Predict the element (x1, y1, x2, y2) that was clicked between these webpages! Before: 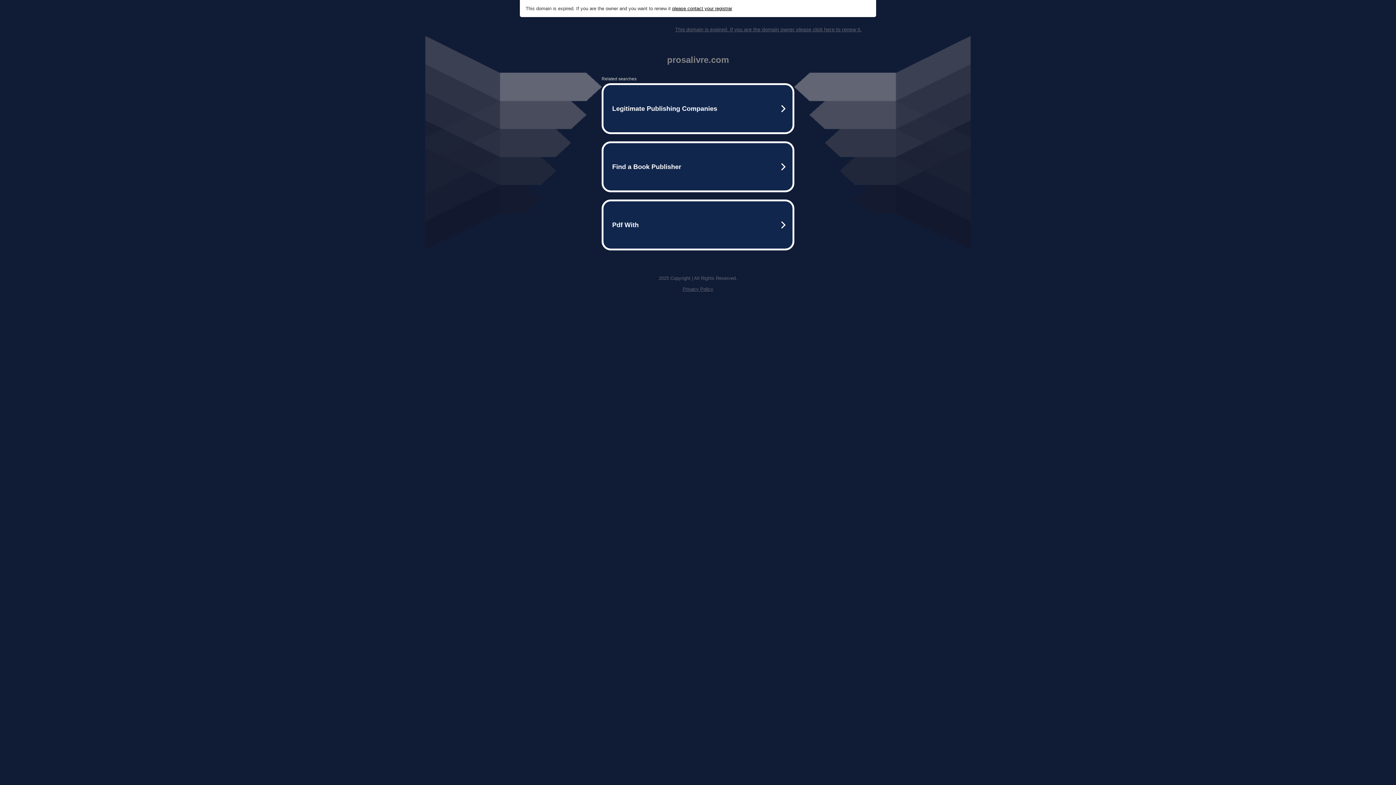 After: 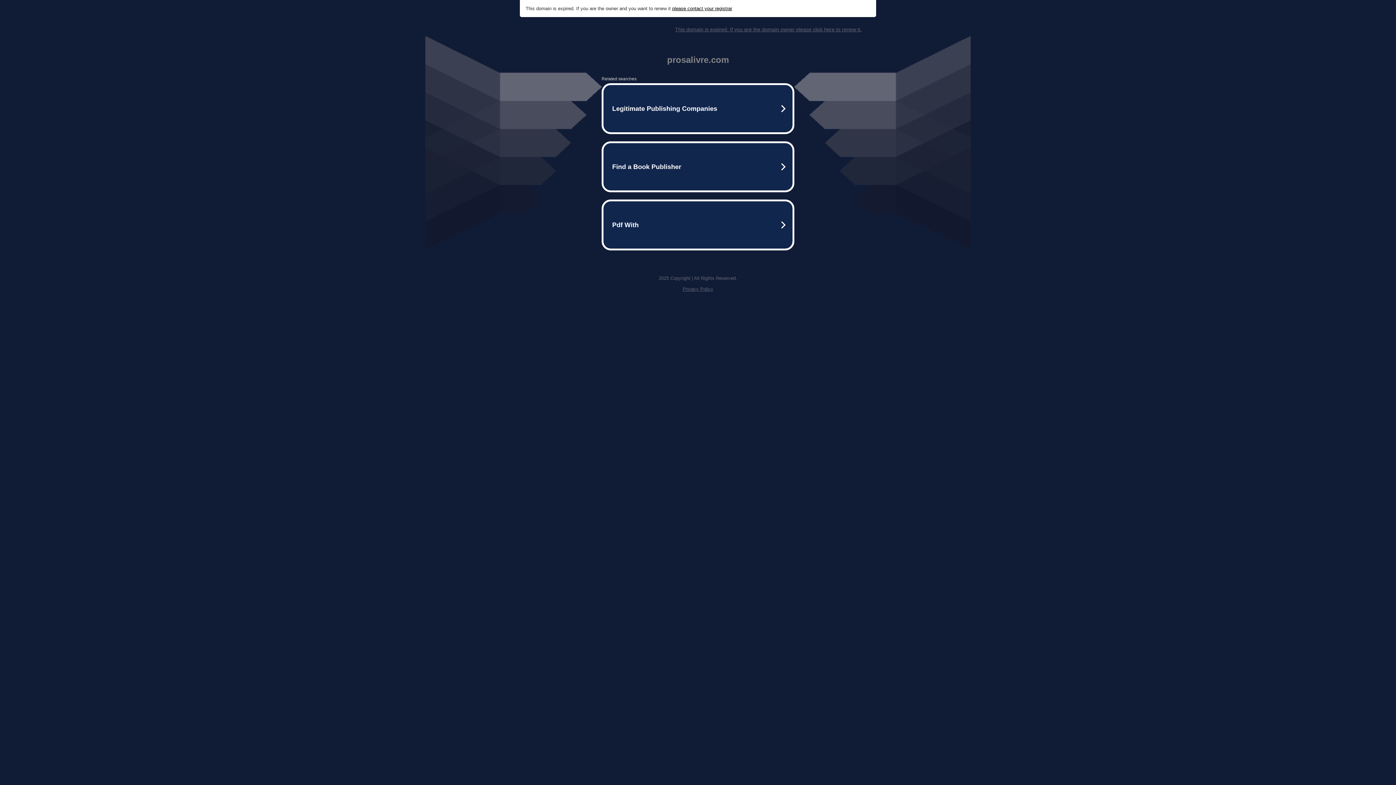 Action: label: please contact your registrar bbox: (672, 5, 732, 11)